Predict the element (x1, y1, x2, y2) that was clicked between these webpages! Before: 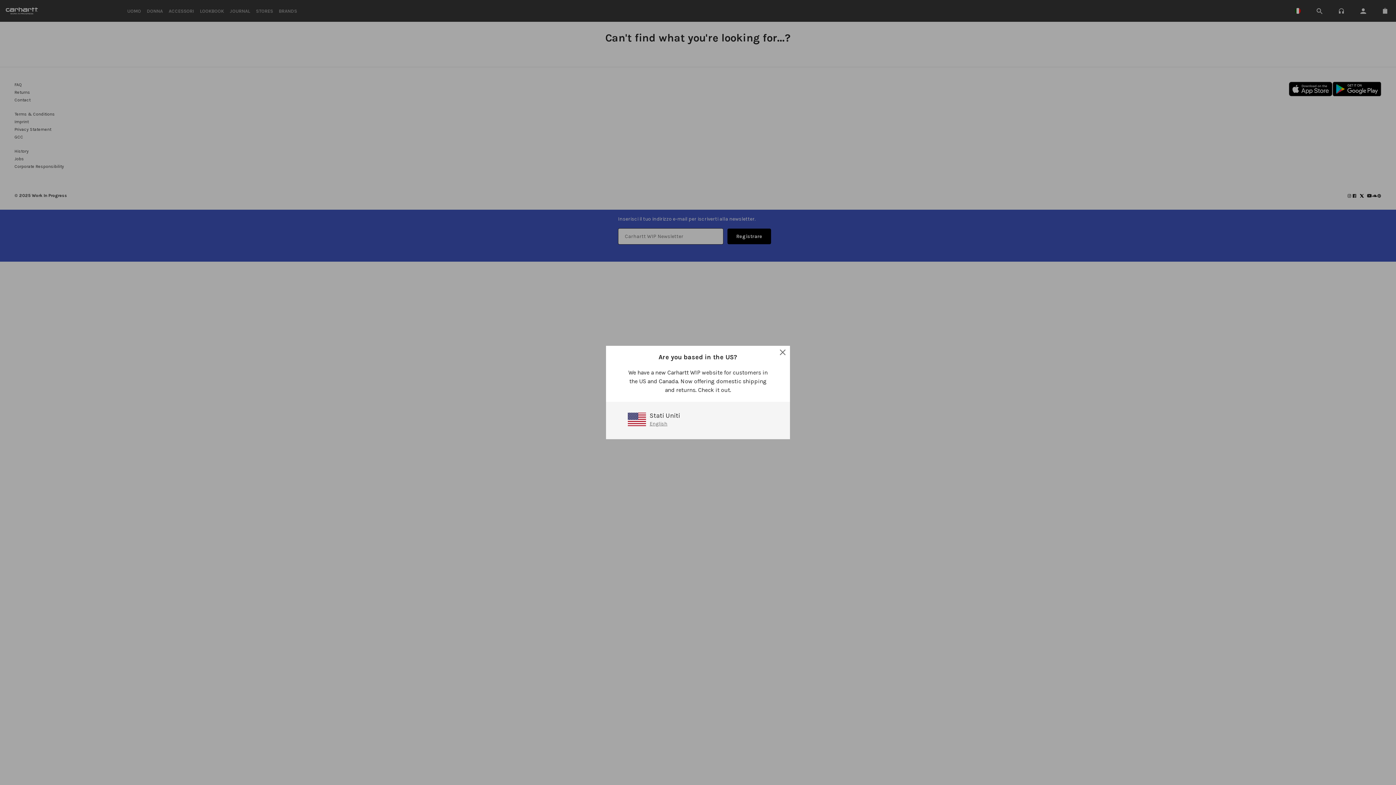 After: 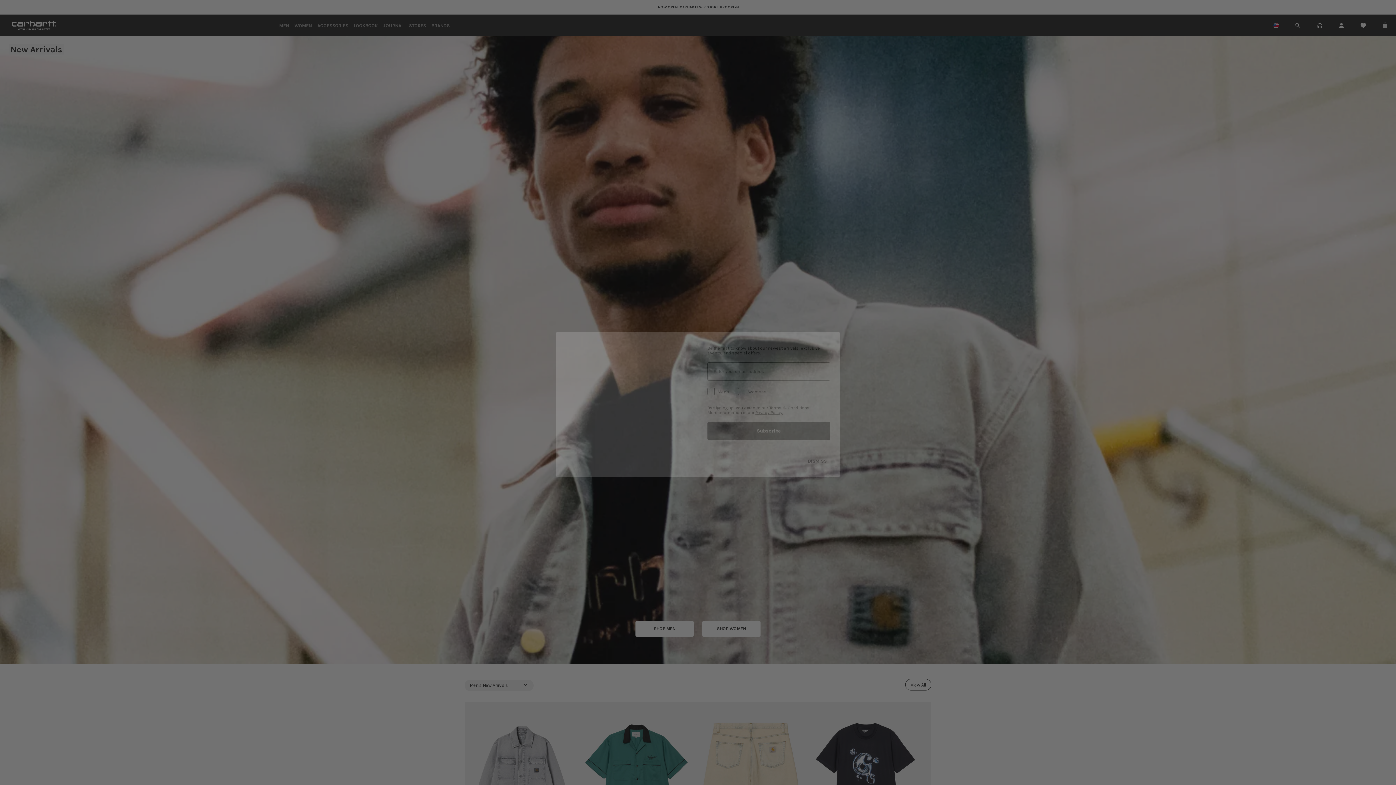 Action: bbox: (649, 420, 667, 427) label: English